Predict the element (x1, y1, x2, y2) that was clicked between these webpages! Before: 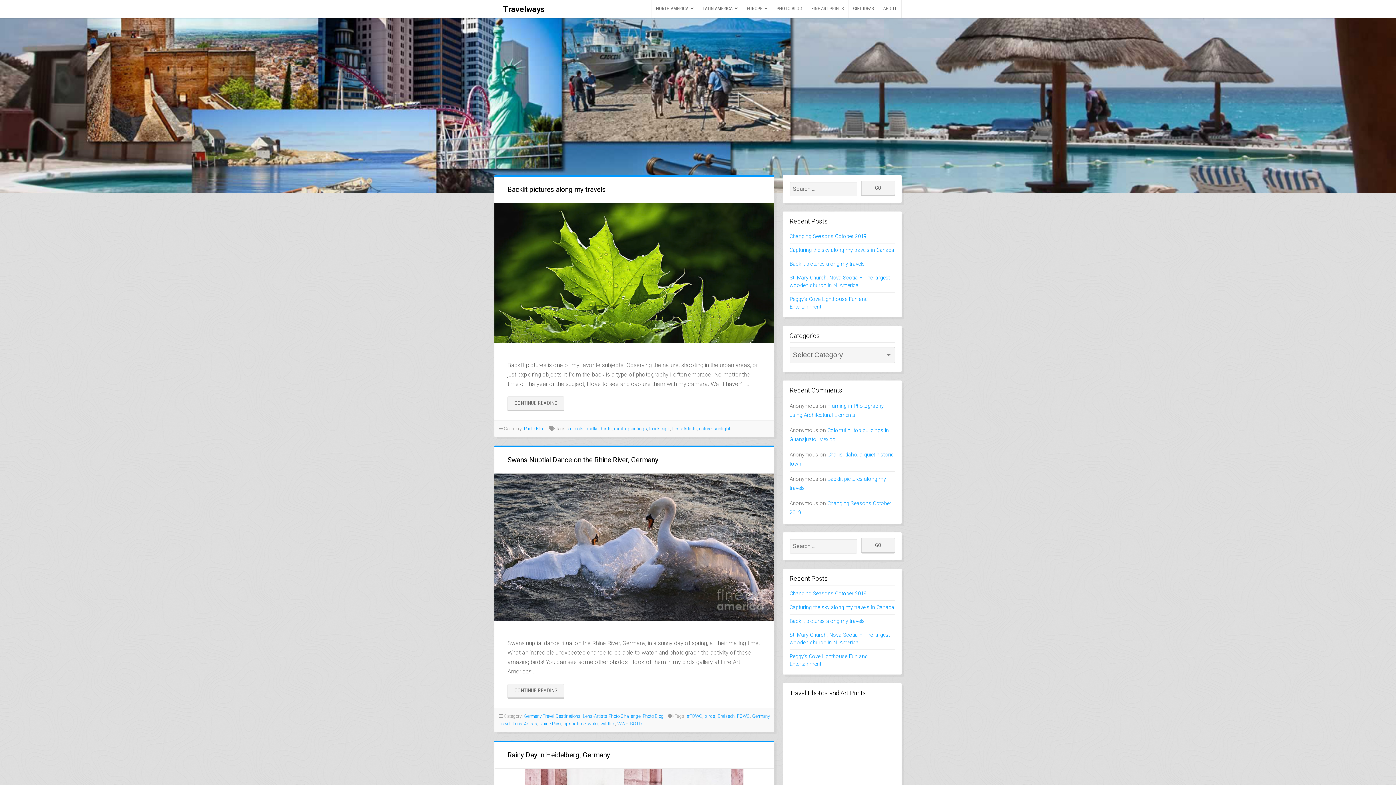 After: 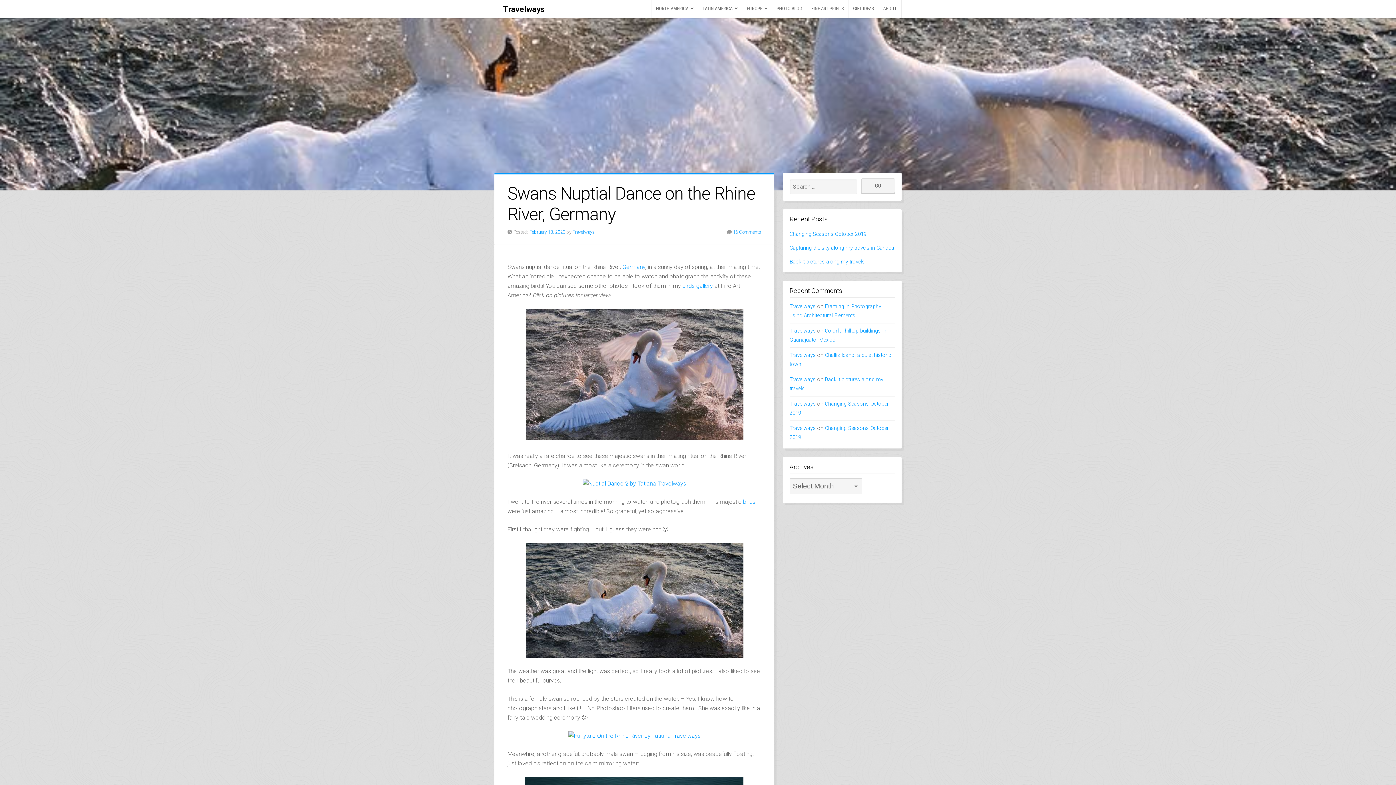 Action: bbox: (507, 456, 658, 464) label: Swans Nuptial Dance on the Rhine River, Germany